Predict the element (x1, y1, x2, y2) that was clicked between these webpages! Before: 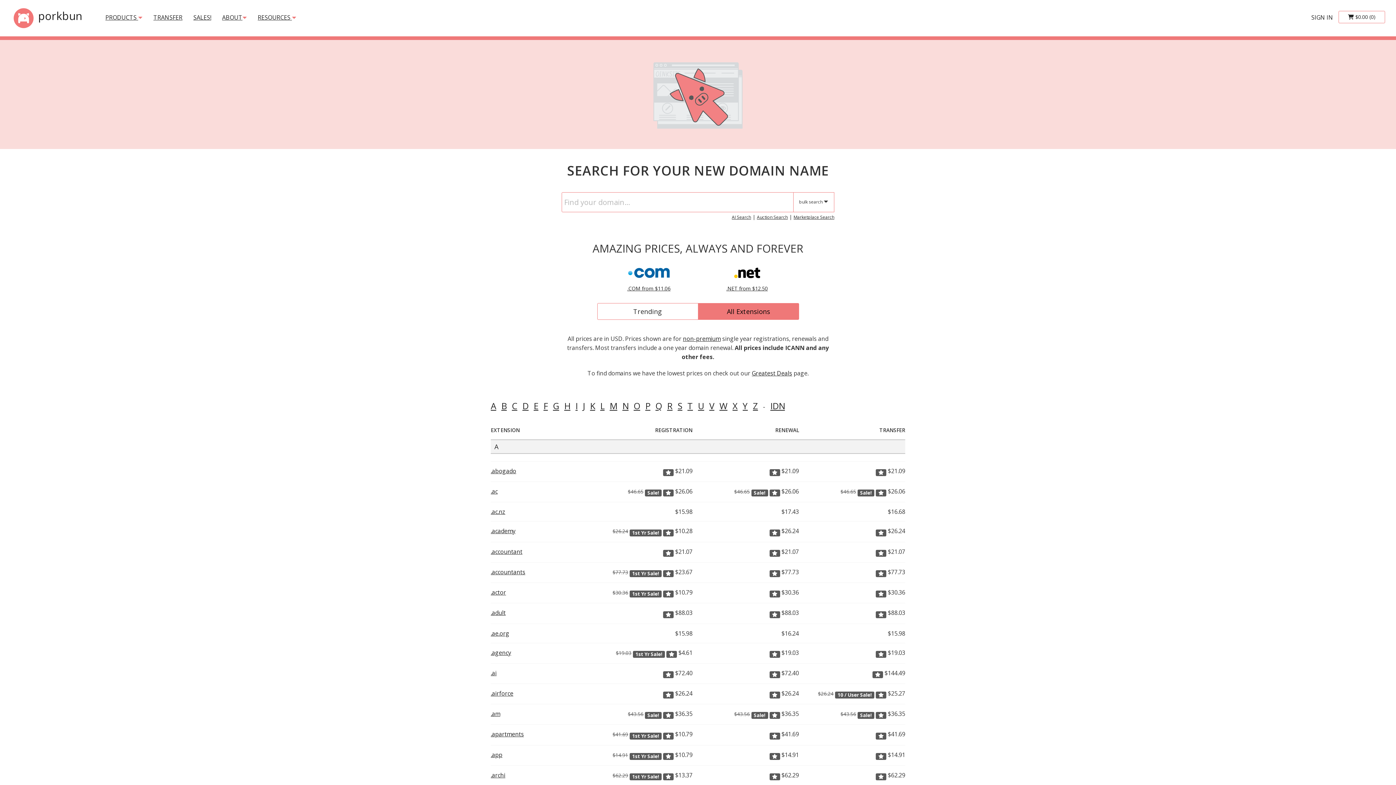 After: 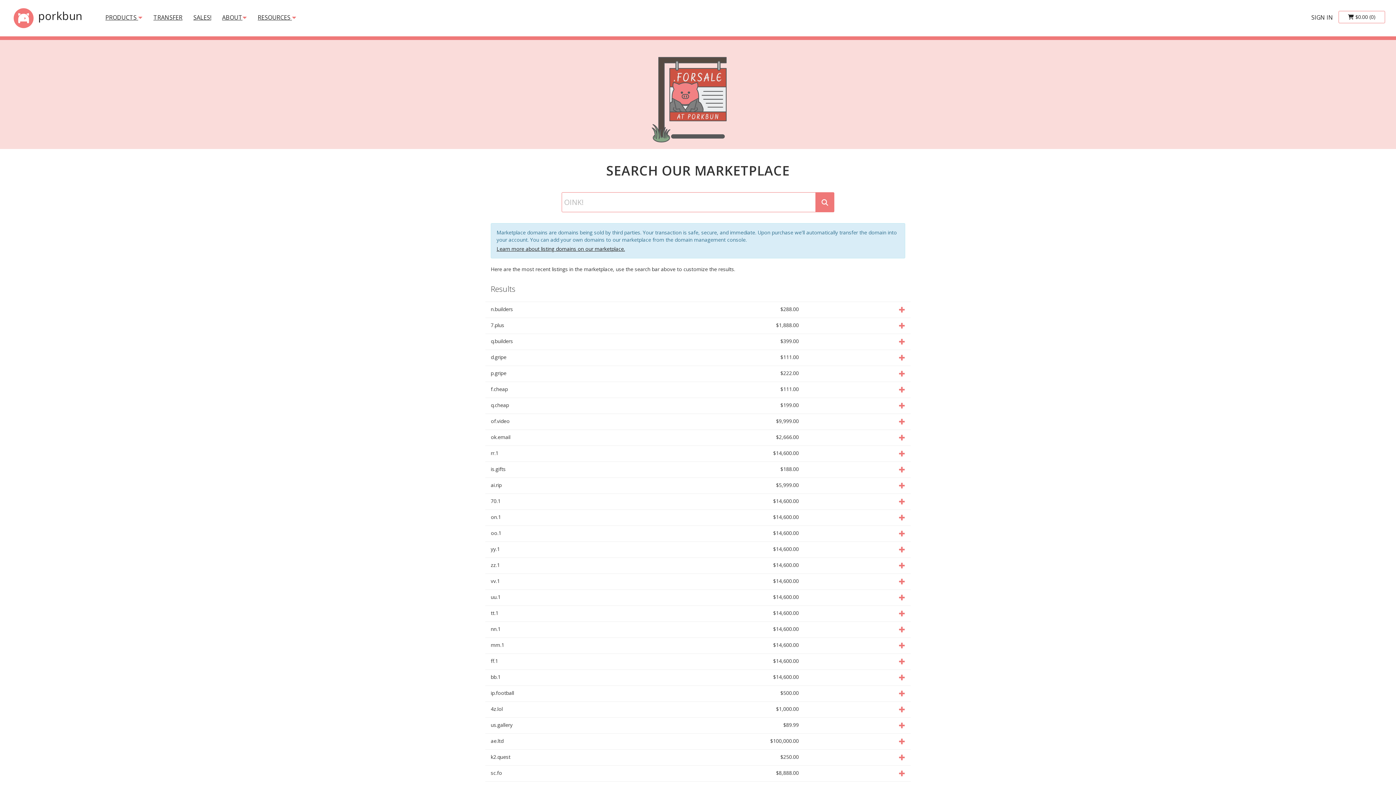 Action: bbox: (793, 213, 834, 220) label: Marketplace Search